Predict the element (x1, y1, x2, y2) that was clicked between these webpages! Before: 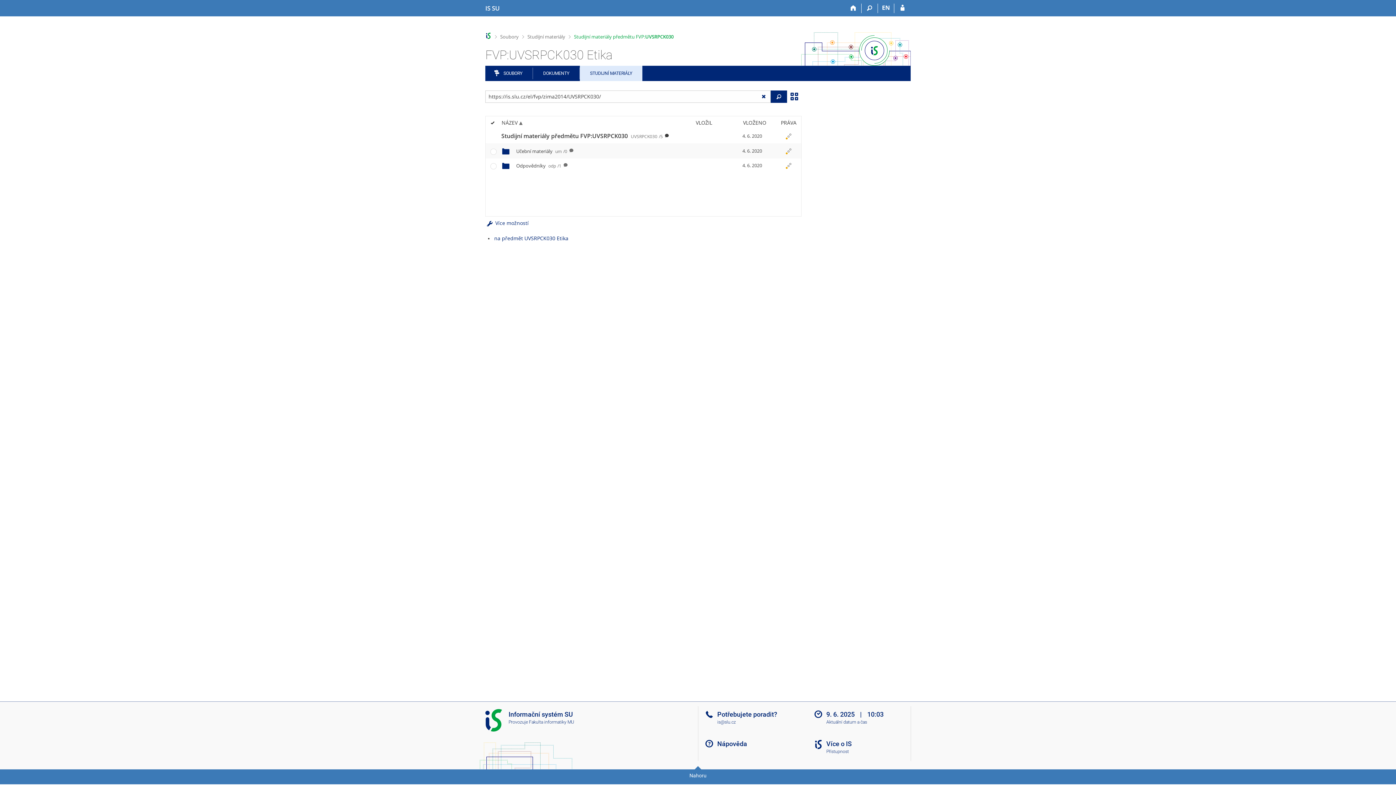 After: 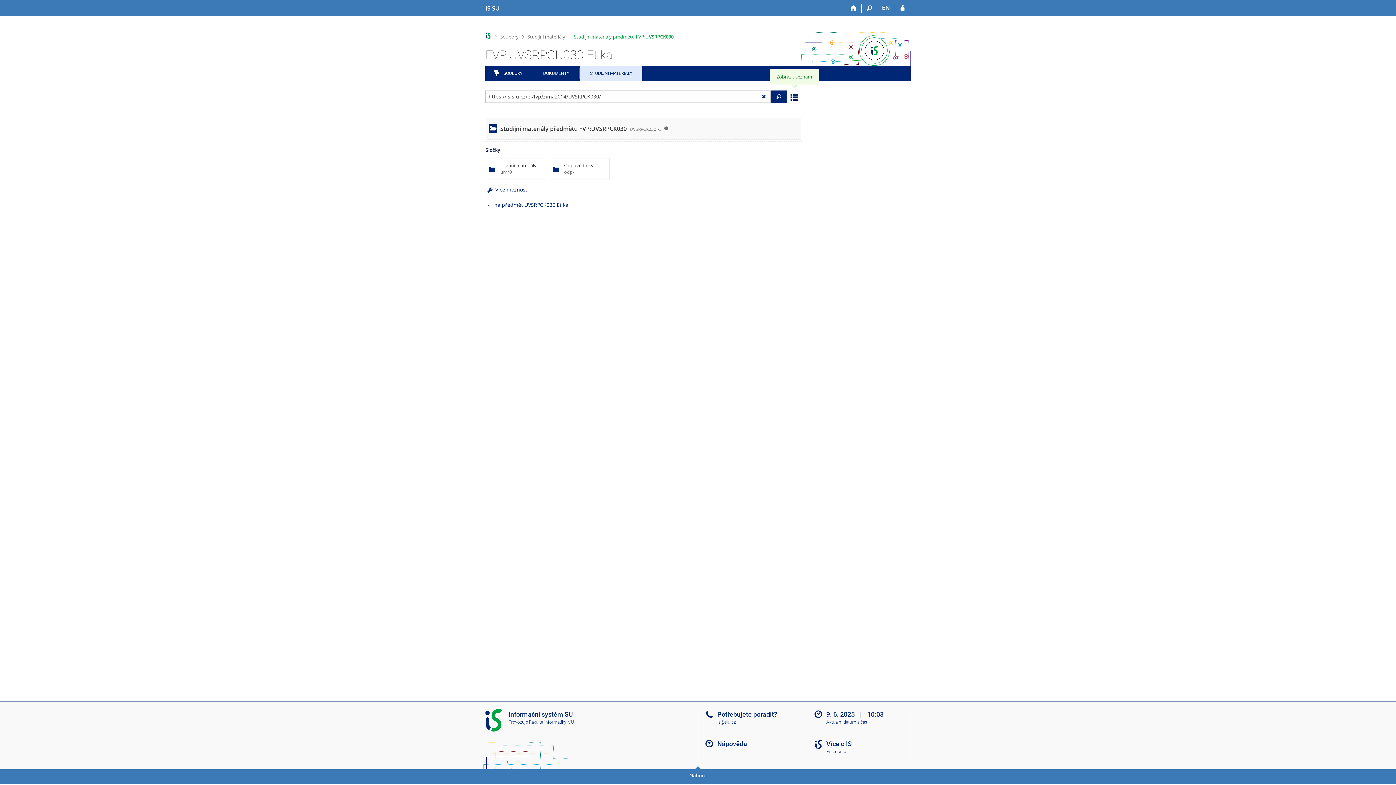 Action: bbox: (787, 88, 801, 103) label: Zobrazit ikony